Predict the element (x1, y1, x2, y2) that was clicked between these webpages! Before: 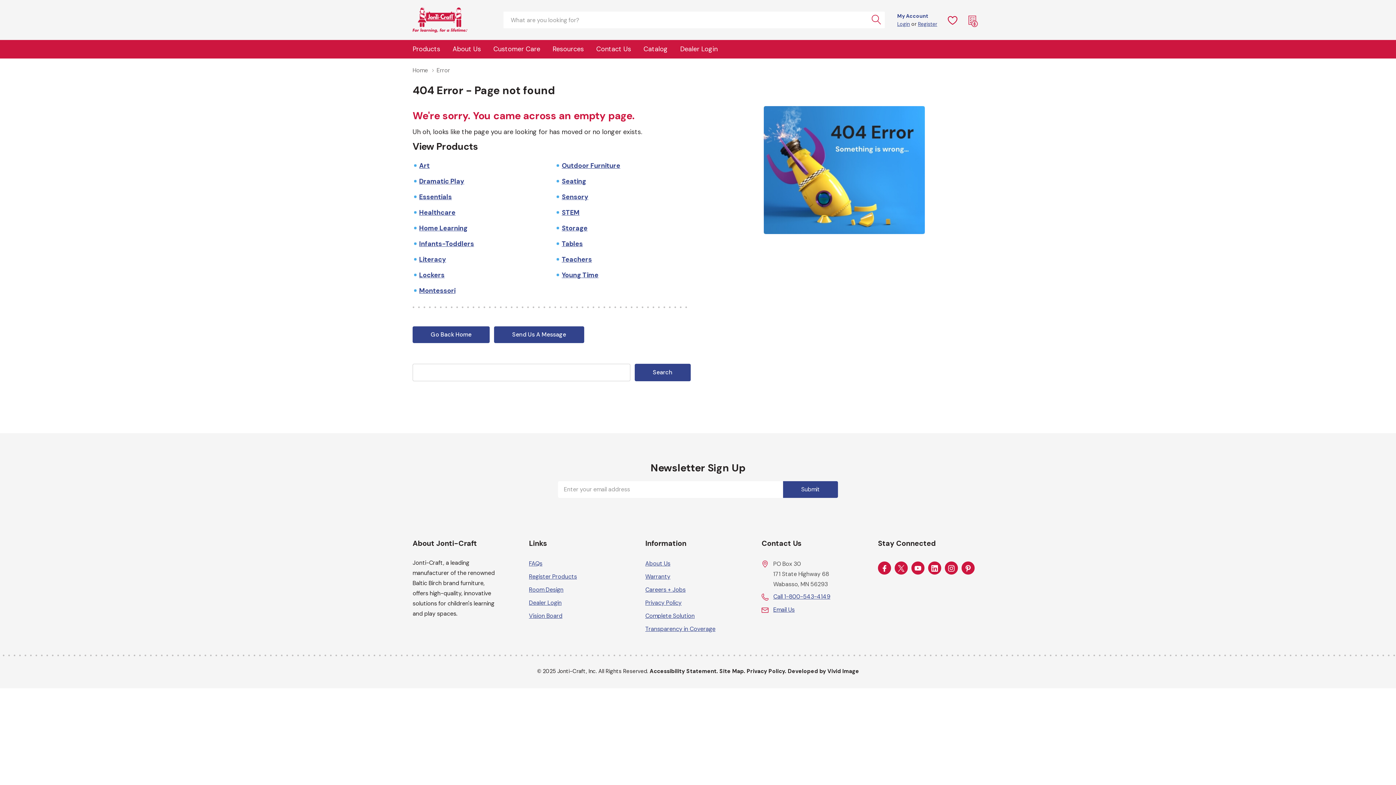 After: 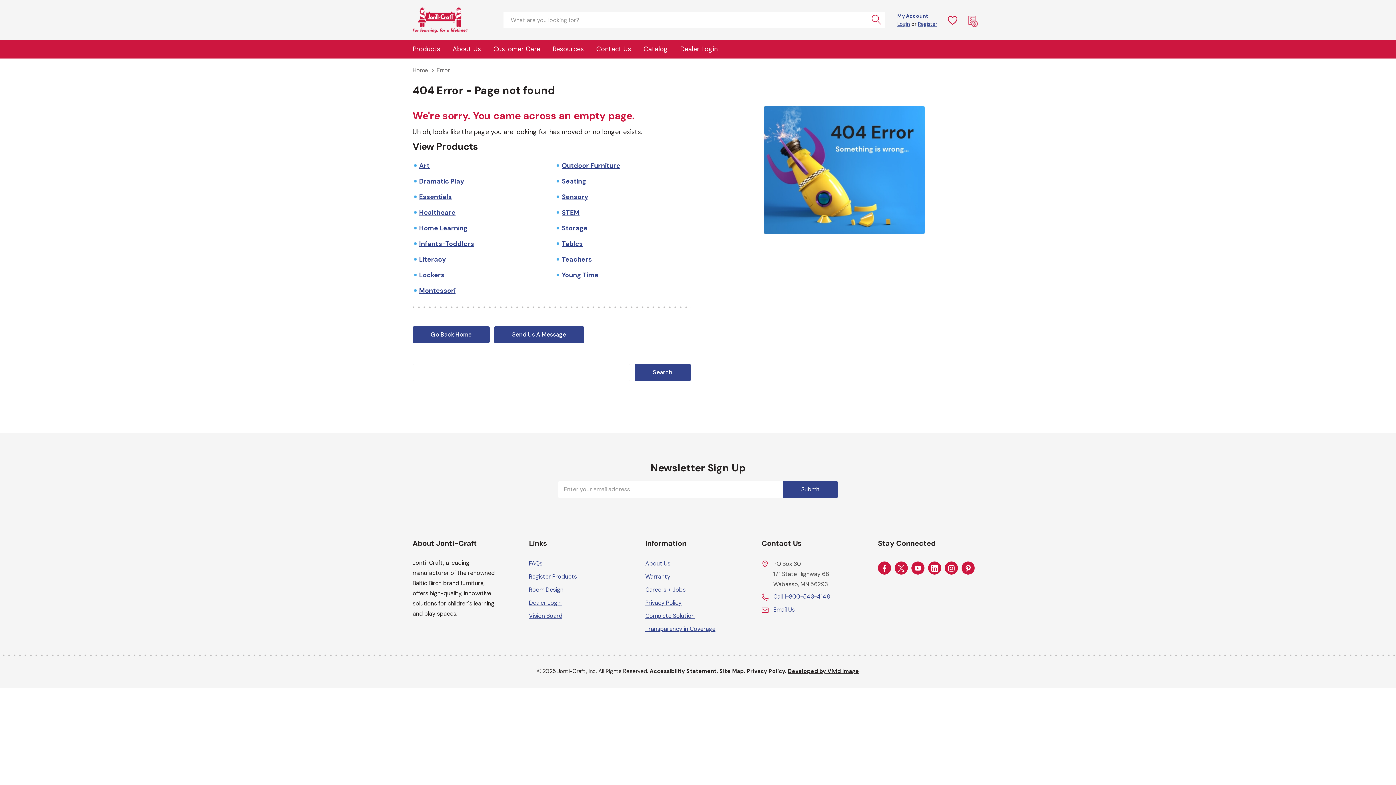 Action: label: Developed by Vivid Image (opens in a new tab) bbox: (788, 665, 859, 677)